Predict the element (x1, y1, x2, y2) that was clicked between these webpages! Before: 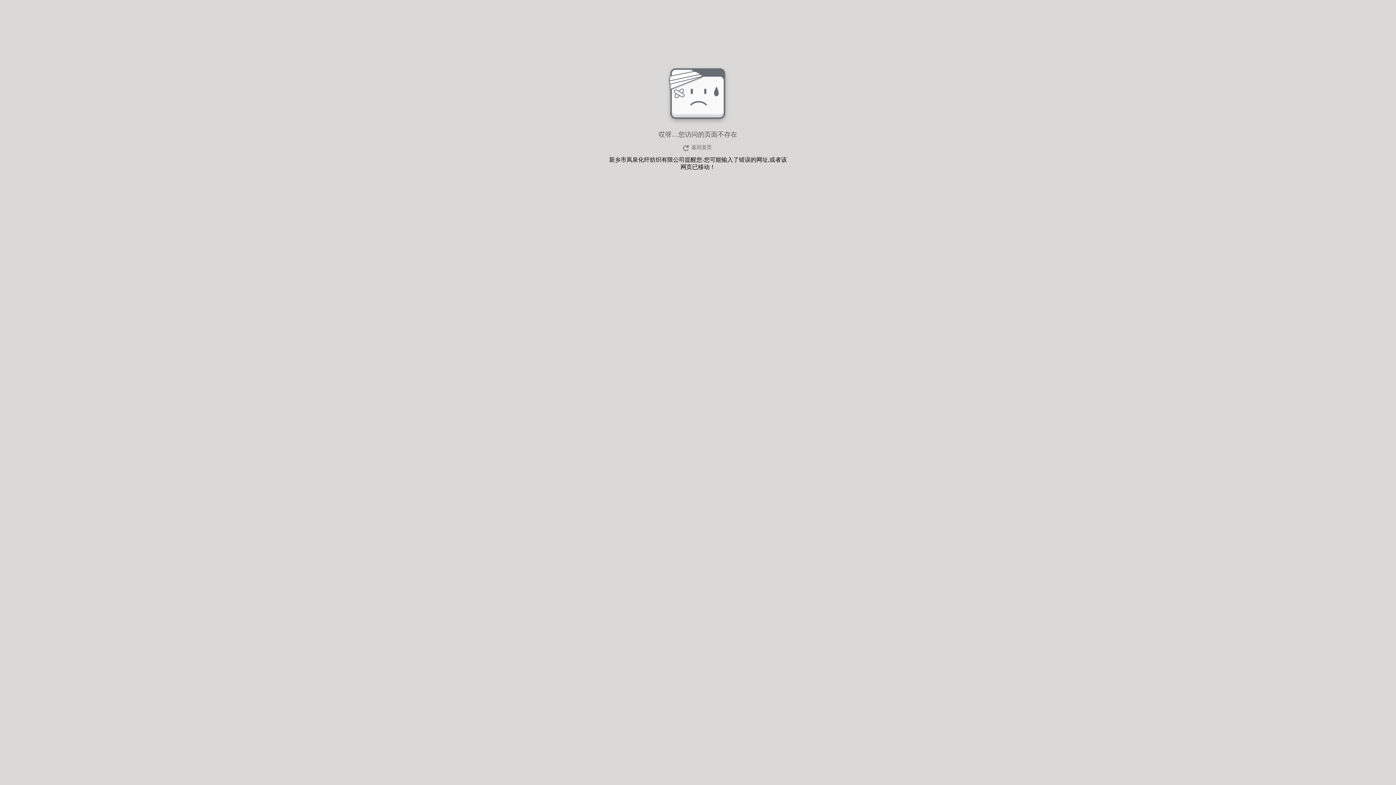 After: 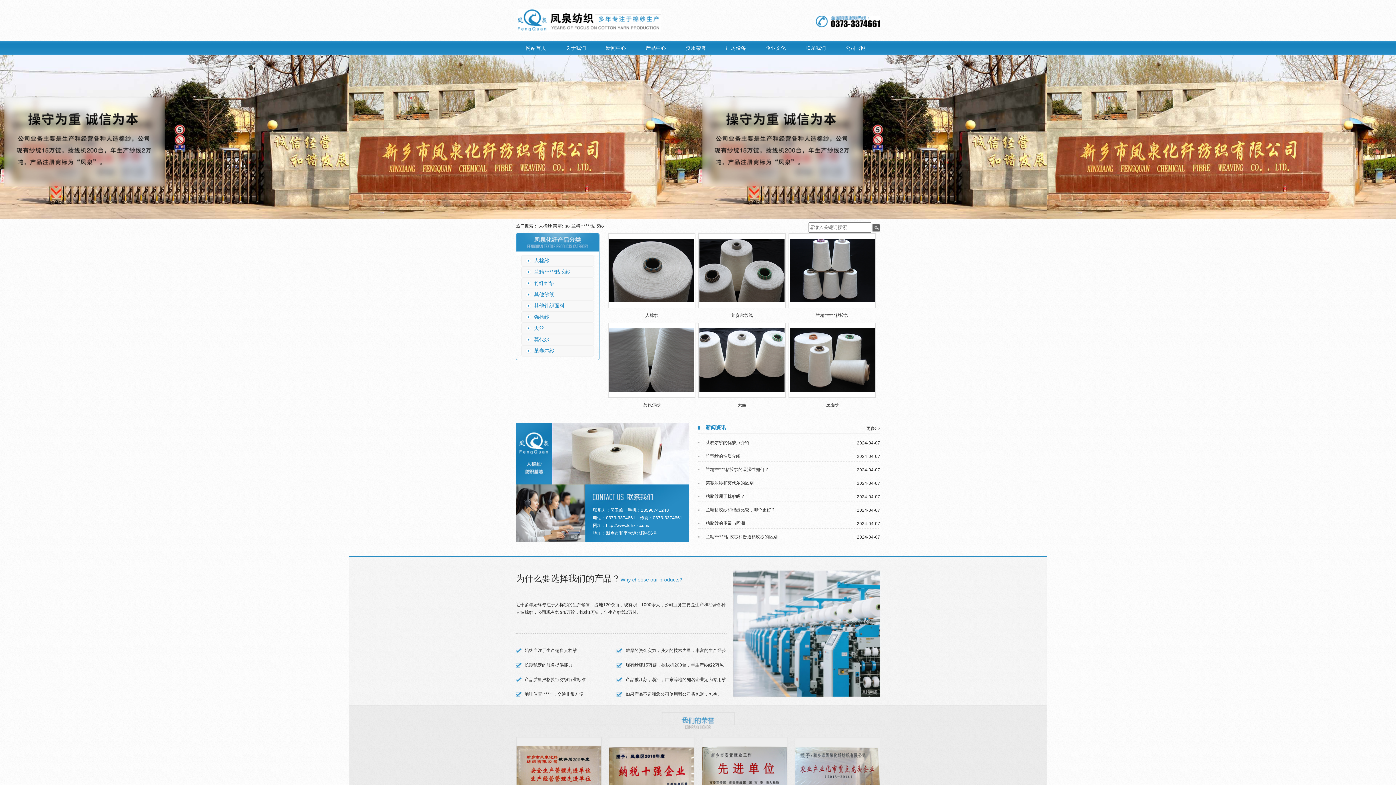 Action: bbox: (680, 143, 715, 152) label: 返回首页